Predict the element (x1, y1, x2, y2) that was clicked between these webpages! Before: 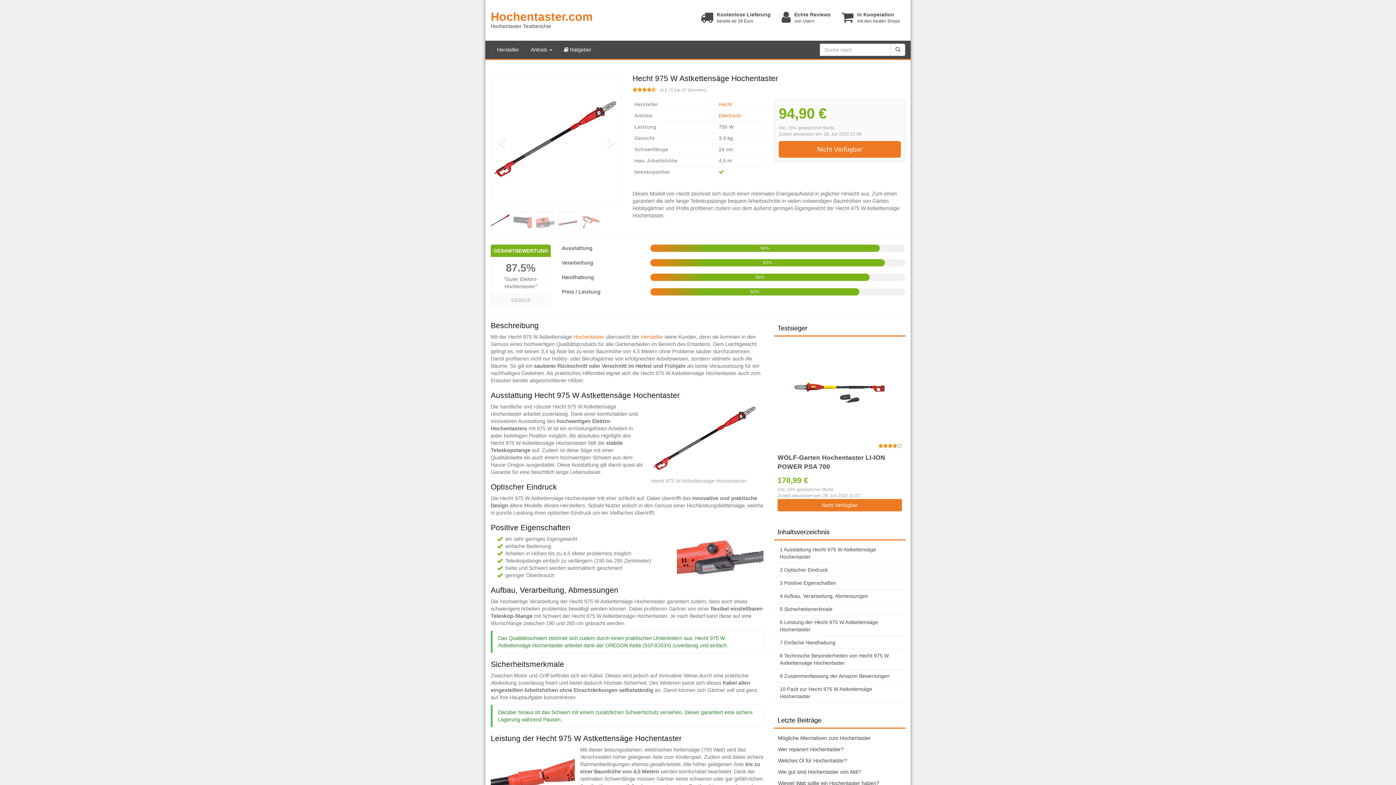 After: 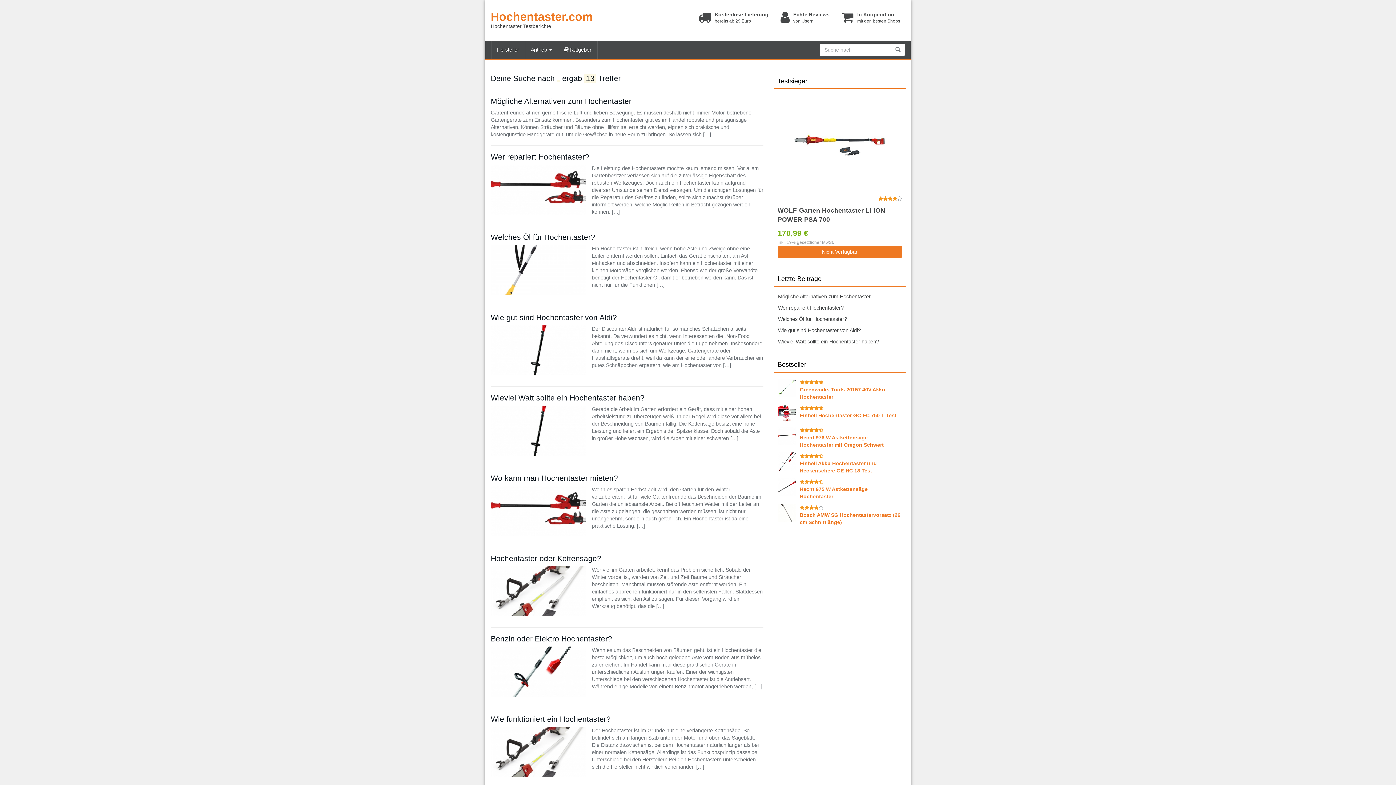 Action: bbox: (890, 43, 905, 56)